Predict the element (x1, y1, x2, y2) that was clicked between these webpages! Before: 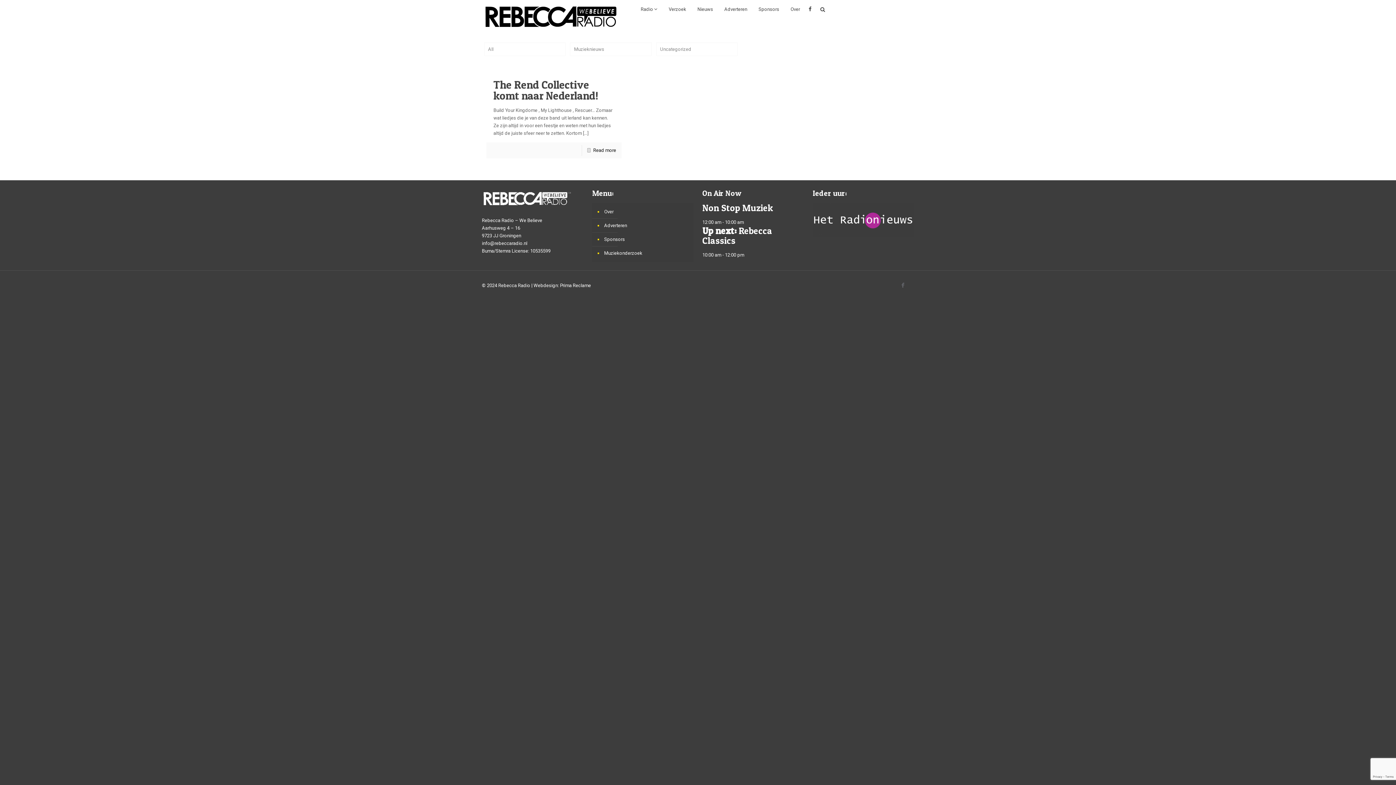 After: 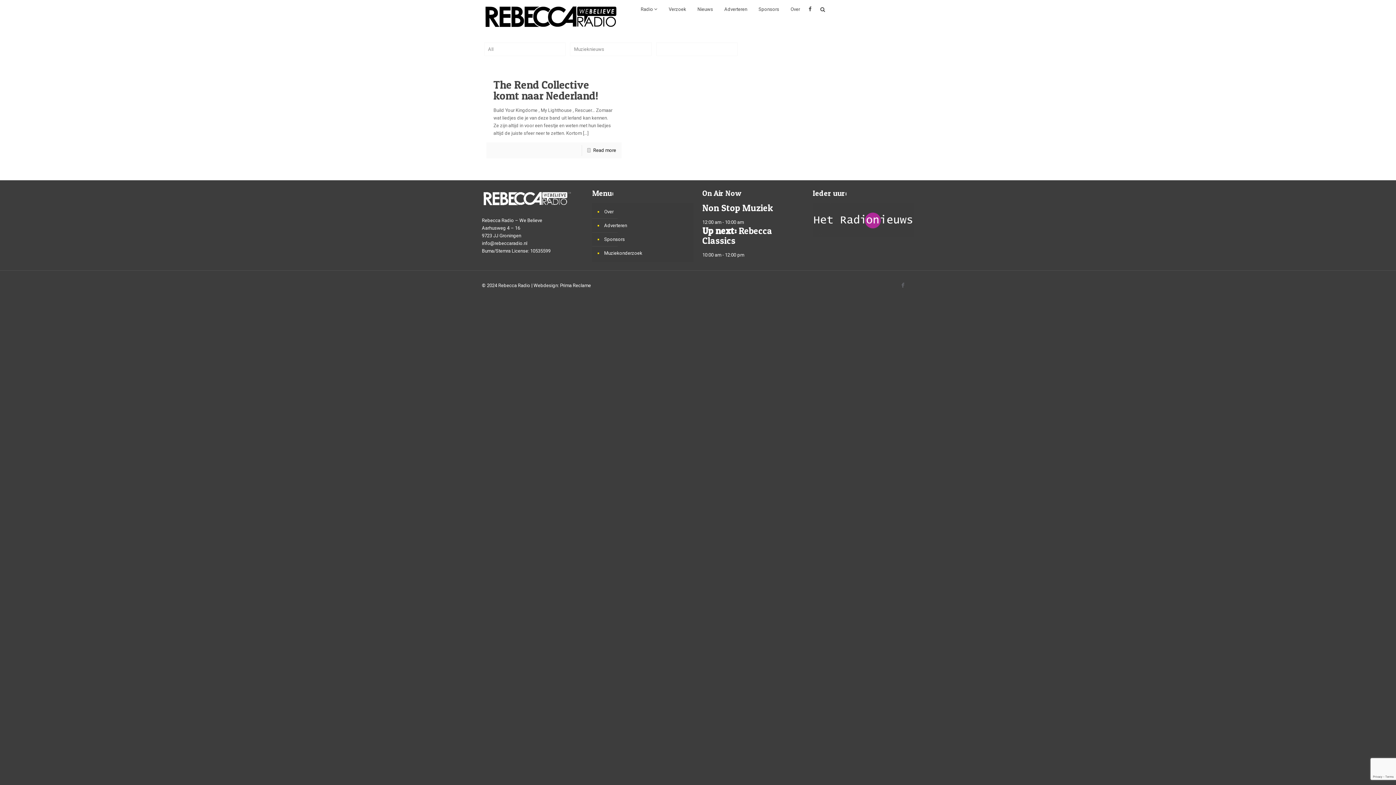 Action: label: Uncategorized bbox: (656, 42, 737, 55)